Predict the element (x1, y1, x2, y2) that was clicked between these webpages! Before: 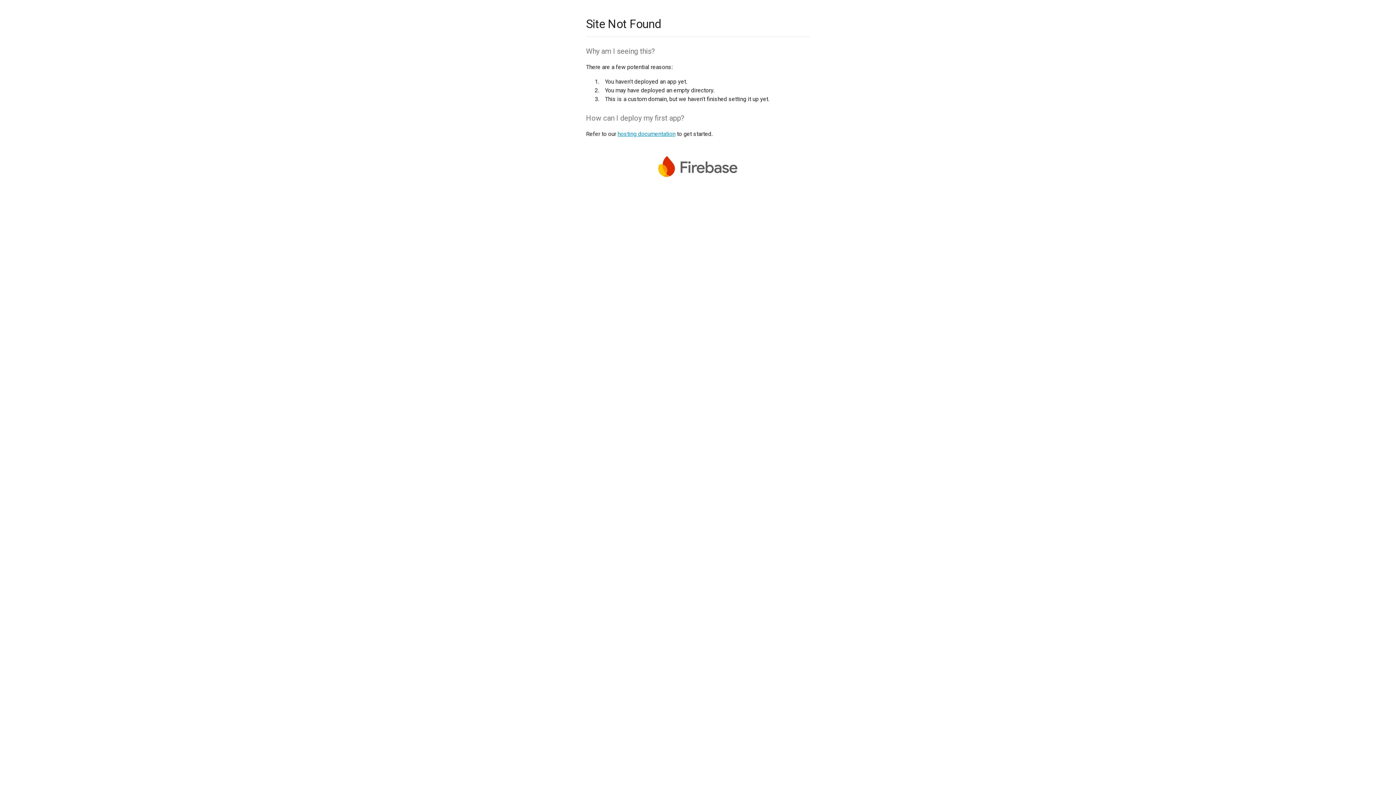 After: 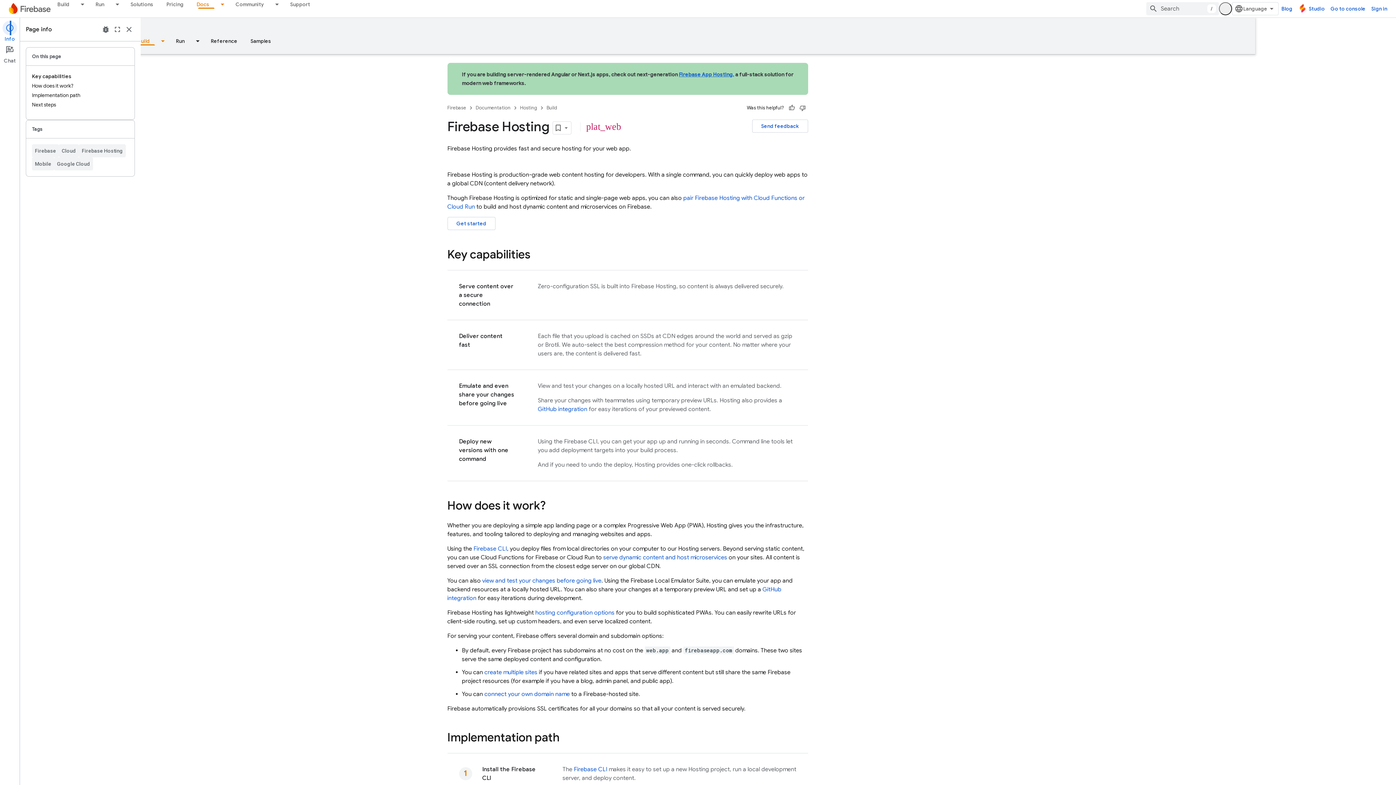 Action: bbox: (617, 130, 675, 137) label: hosting documentation